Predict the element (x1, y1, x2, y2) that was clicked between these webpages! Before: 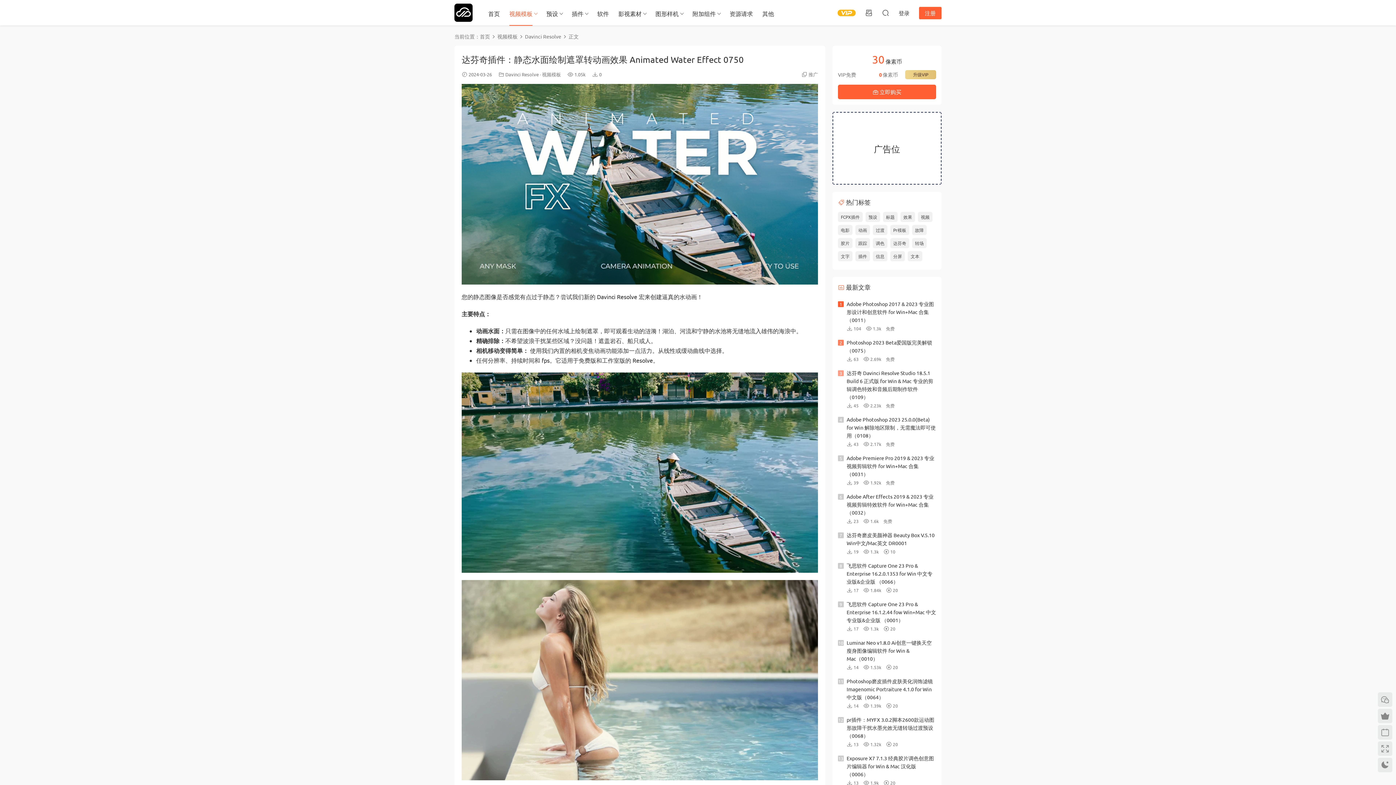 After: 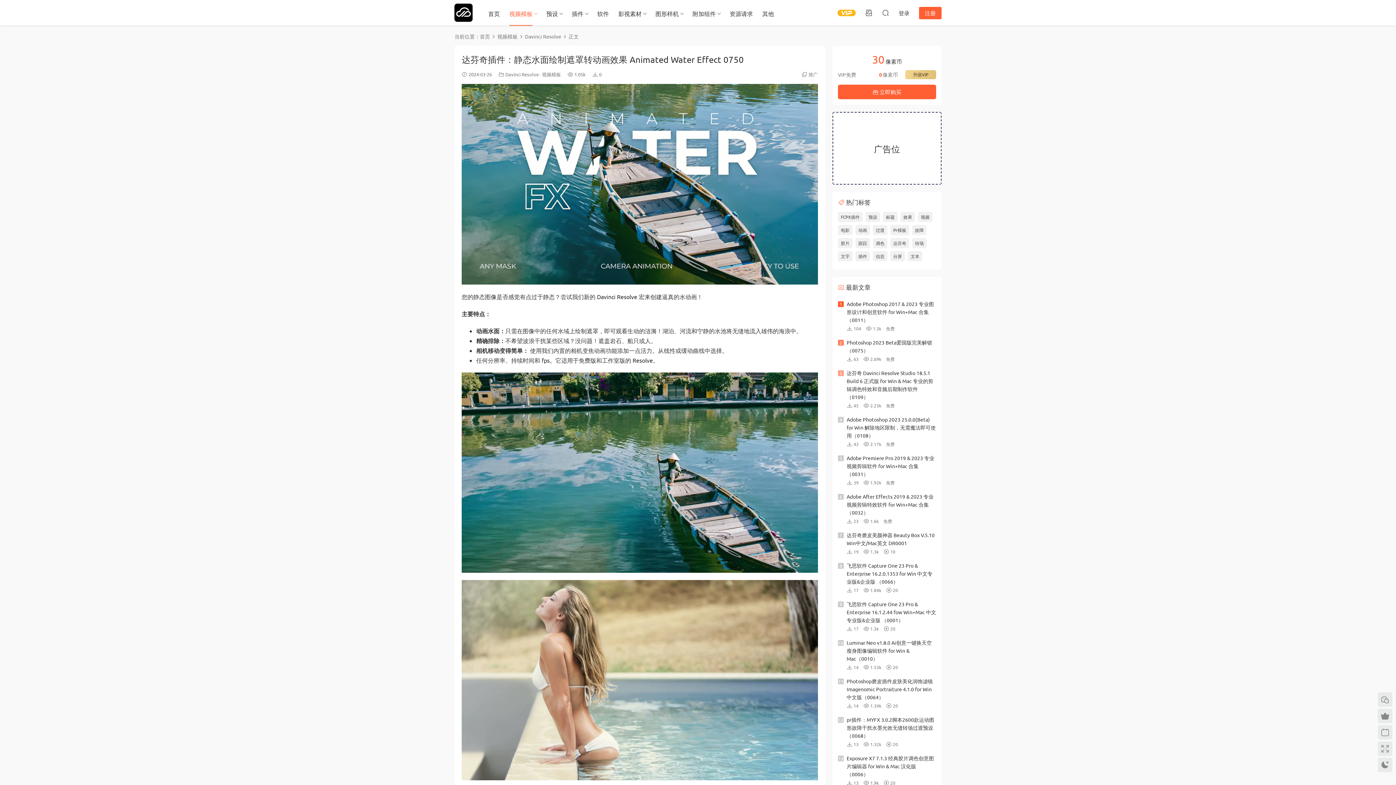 Action: bbox: (905, 70, 936, 79) label: 升级VIP